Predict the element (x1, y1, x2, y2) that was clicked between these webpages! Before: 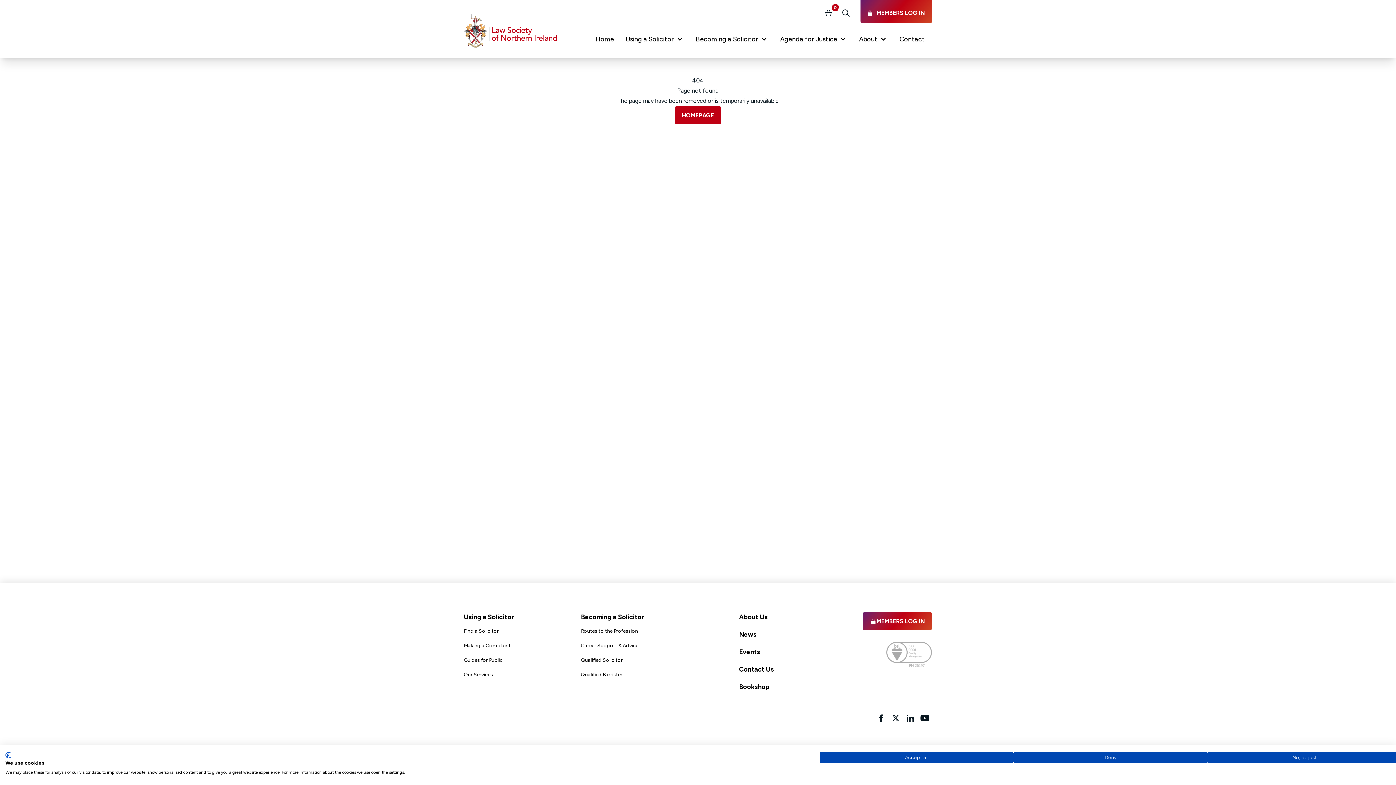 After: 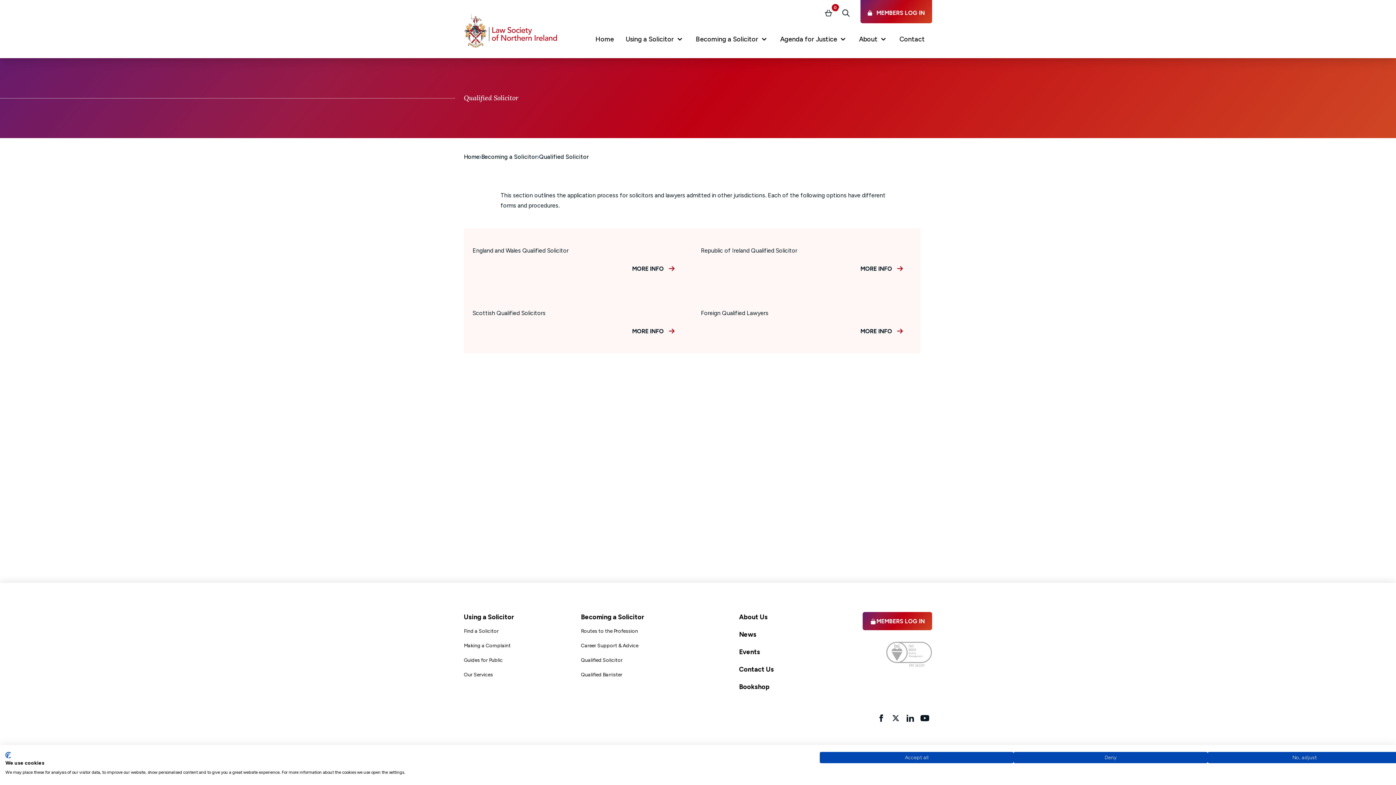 Action: label: Qualified Solicitor bbox: (581, 657, 622, 663)